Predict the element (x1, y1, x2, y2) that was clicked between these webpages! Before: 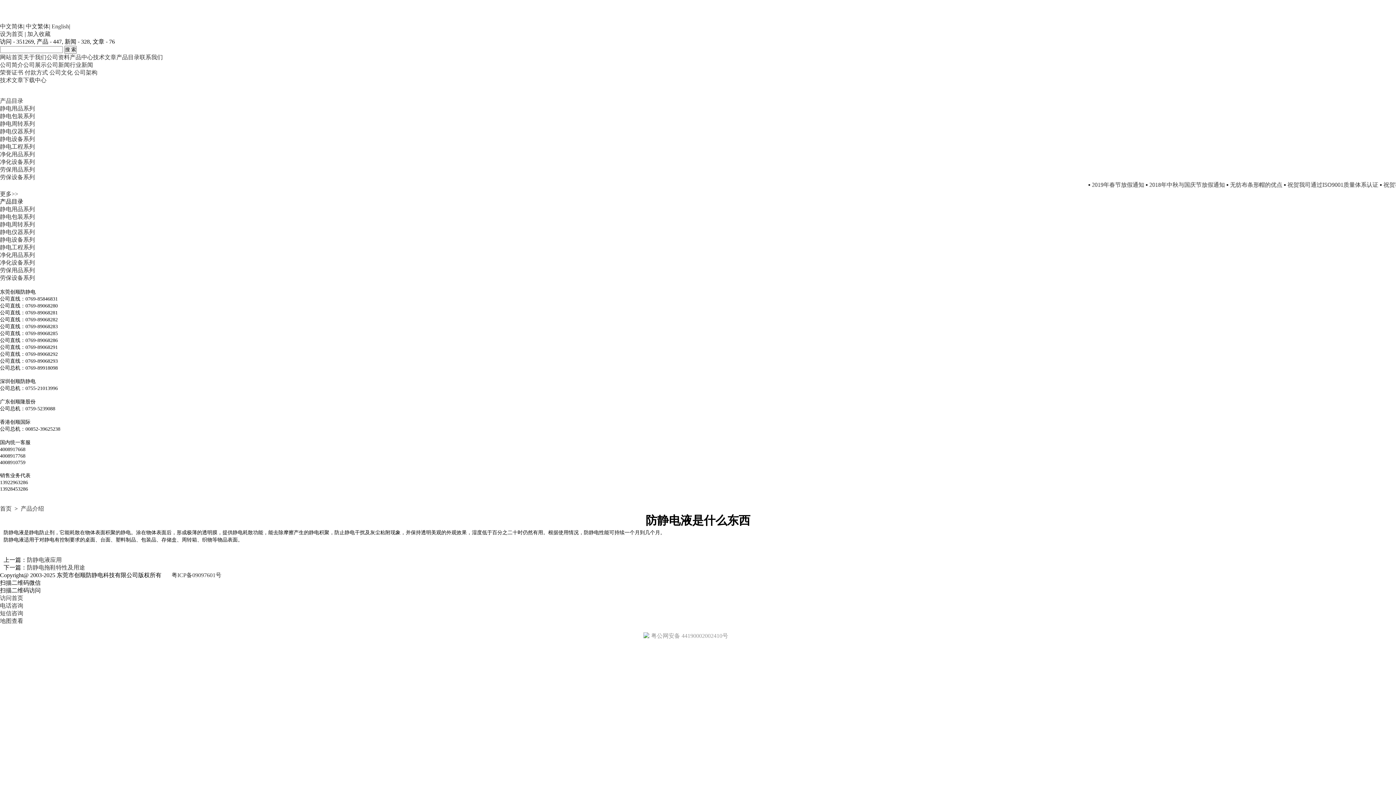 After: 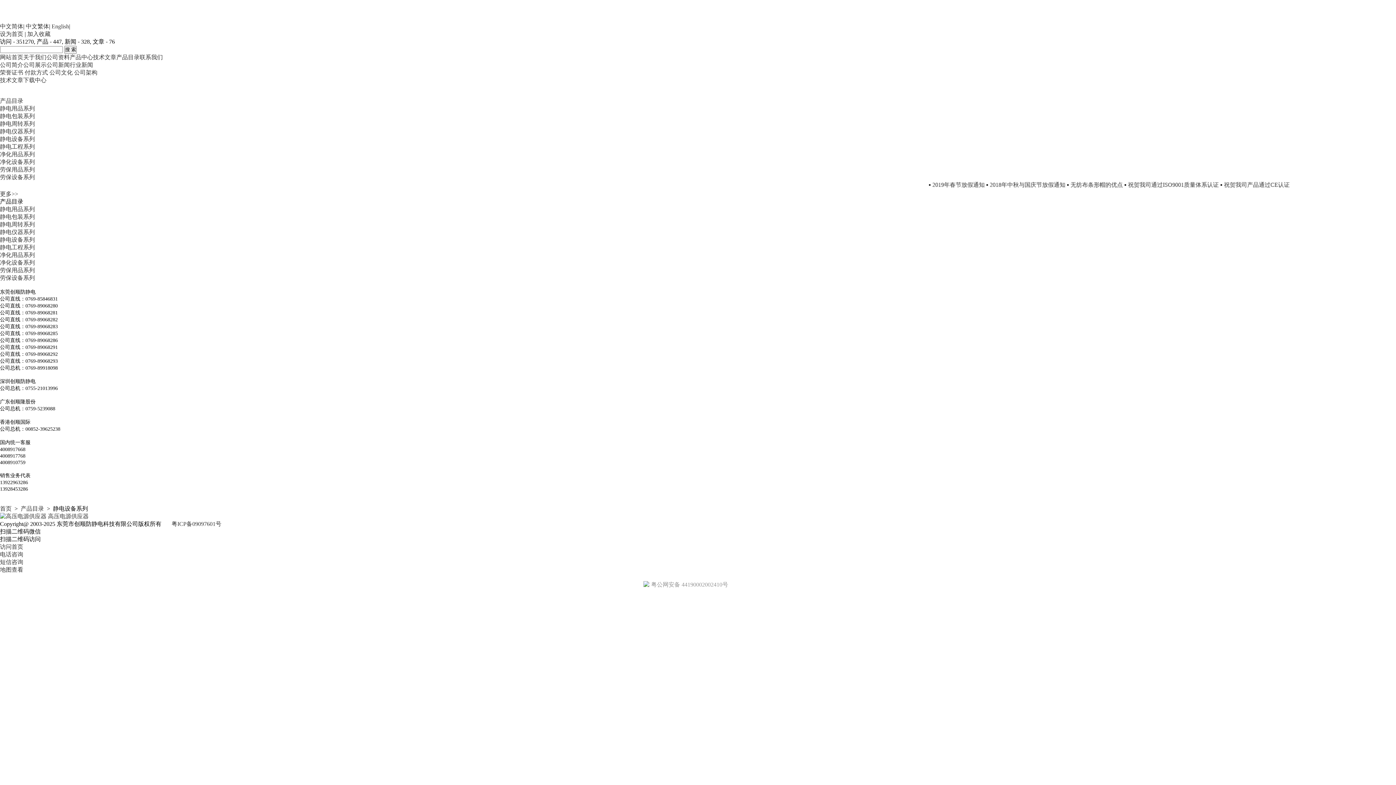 Action: bbox: (0, 136, 34, 142) label: 静电设备系列